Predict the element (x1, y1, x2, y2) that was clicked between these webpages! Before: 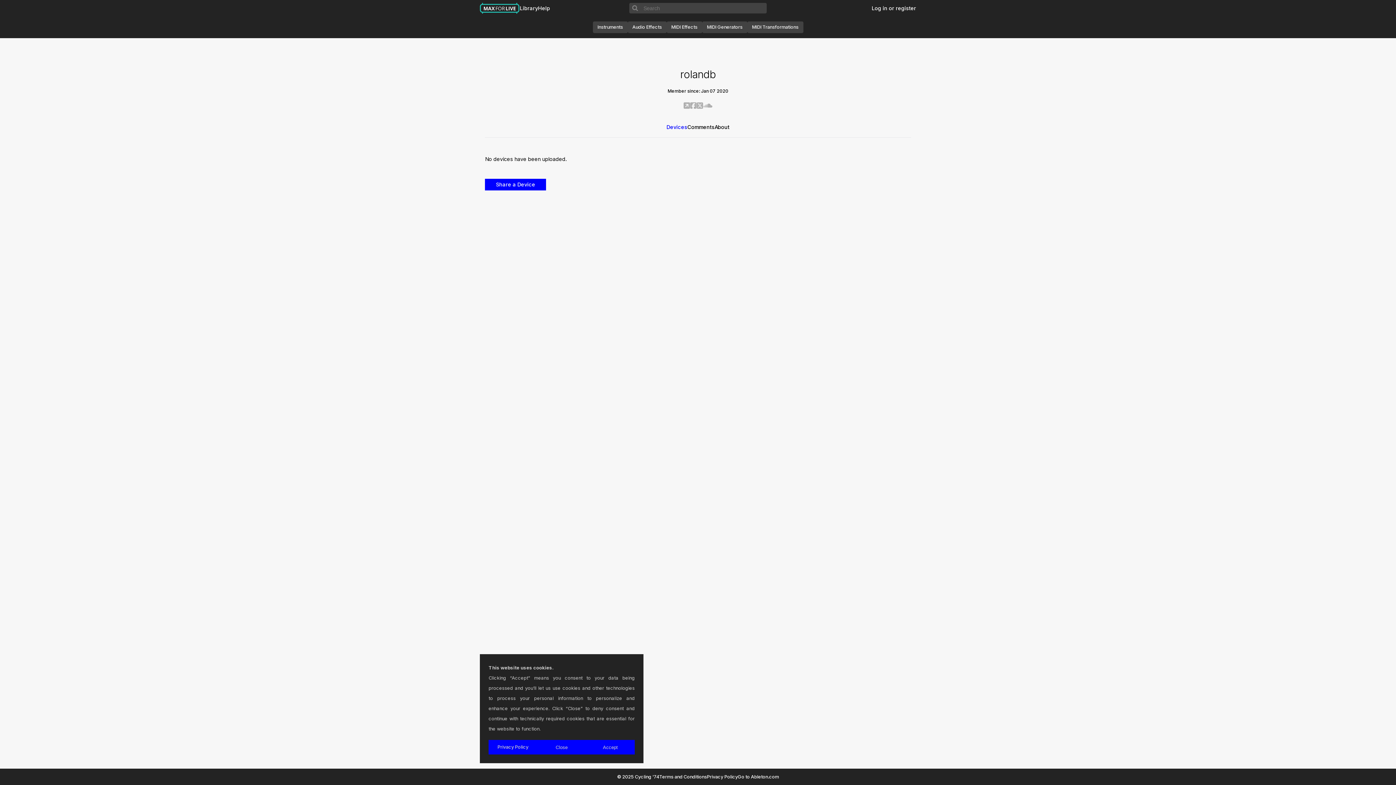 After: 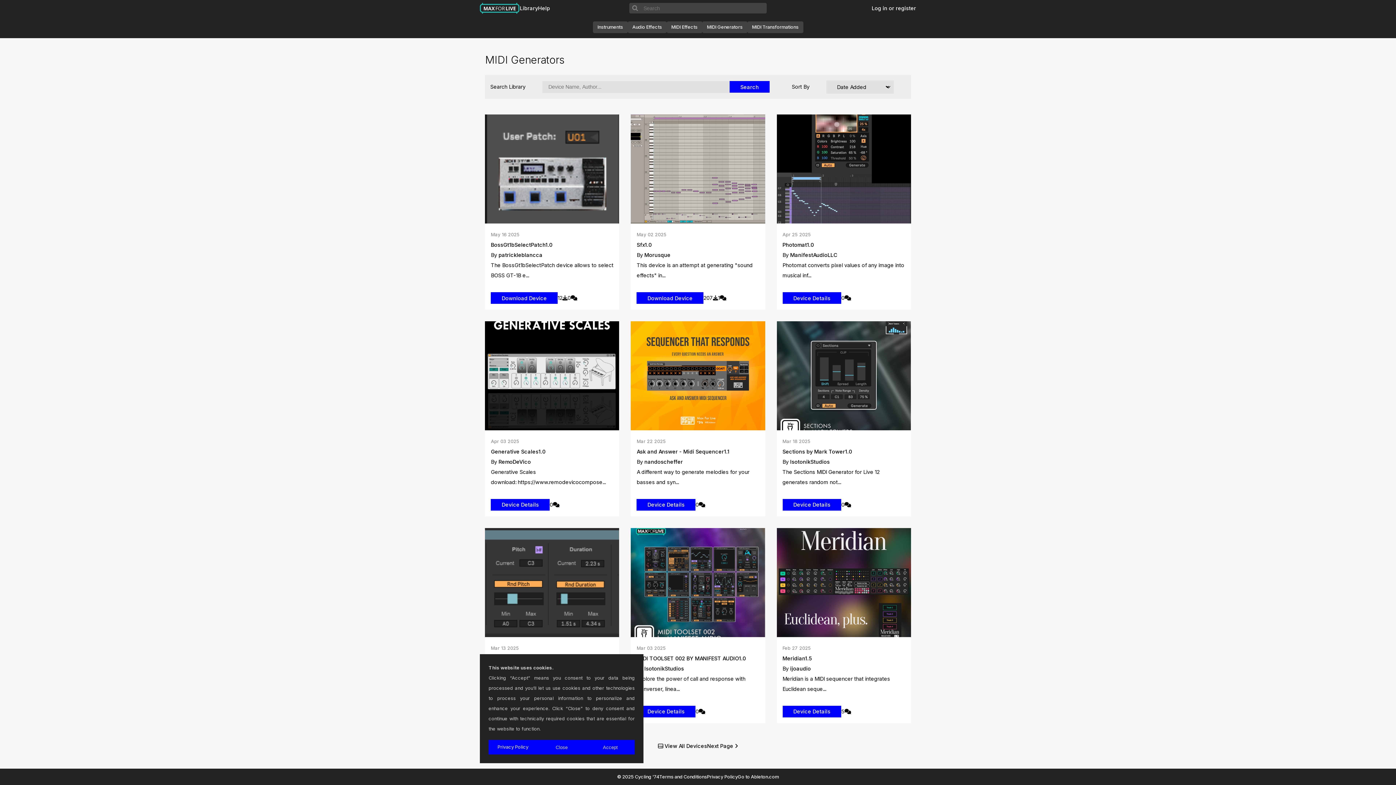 Action: label: MIDI Generators bbox: (702, 21, 747, 33)